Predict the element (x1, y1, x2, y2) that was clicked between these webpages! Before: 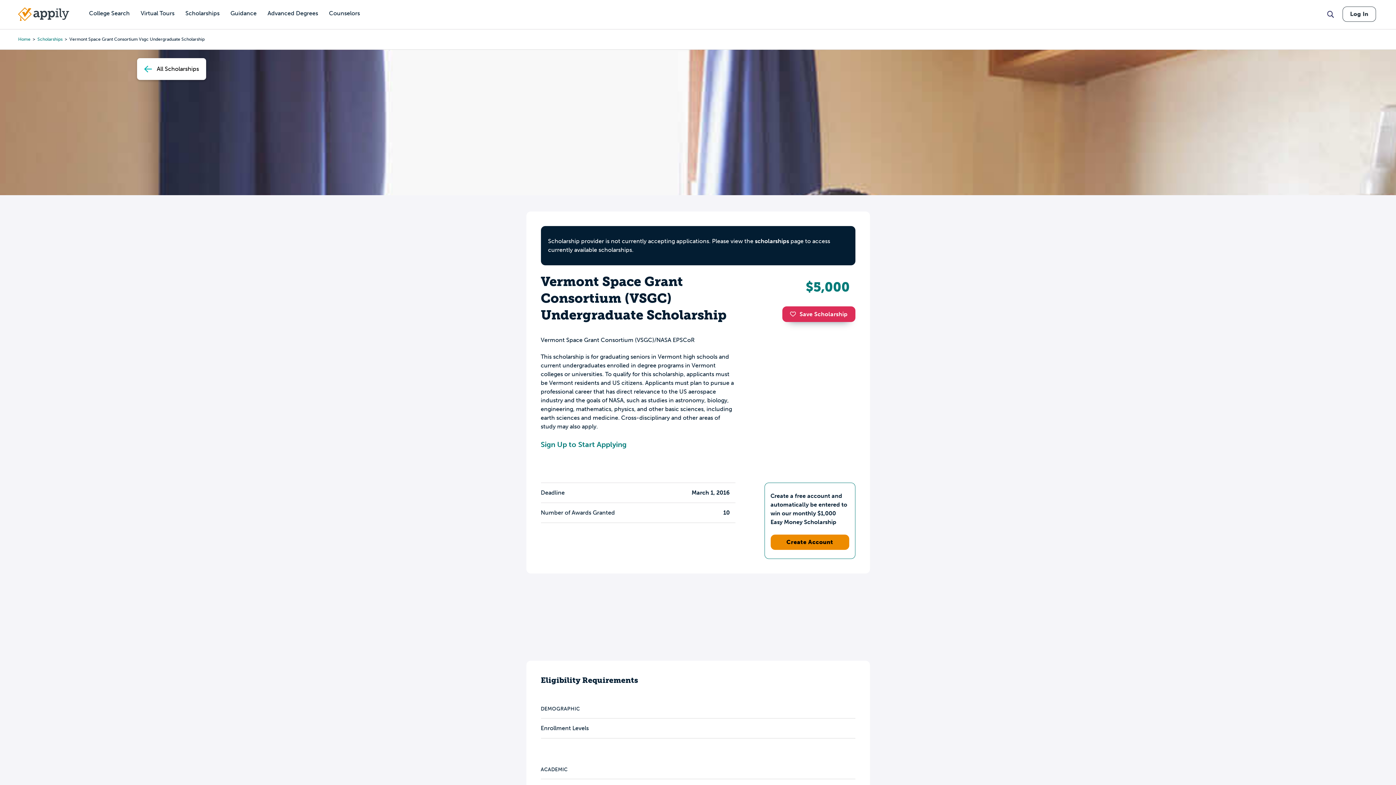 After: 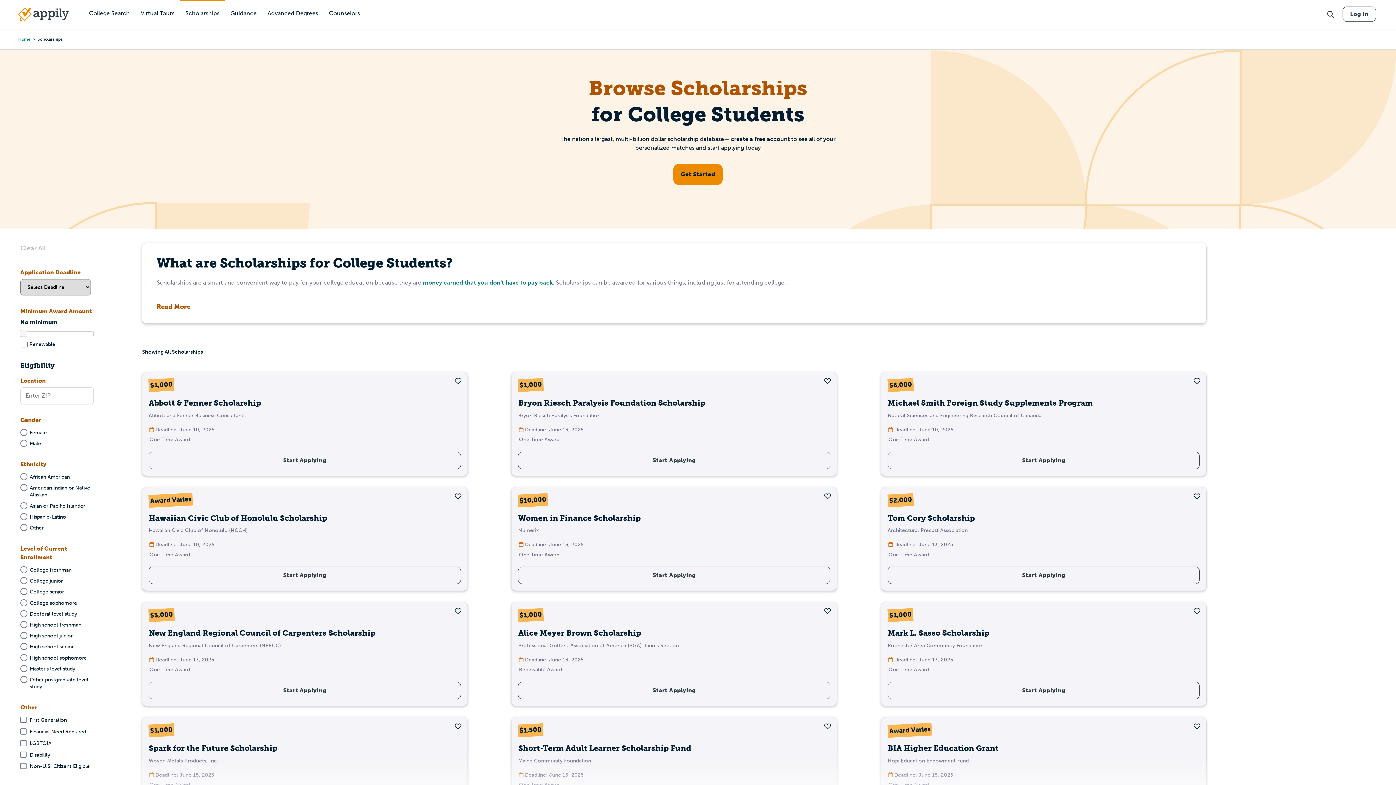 Action: bbox: (37, 36, 62, 42) label: Scholarships